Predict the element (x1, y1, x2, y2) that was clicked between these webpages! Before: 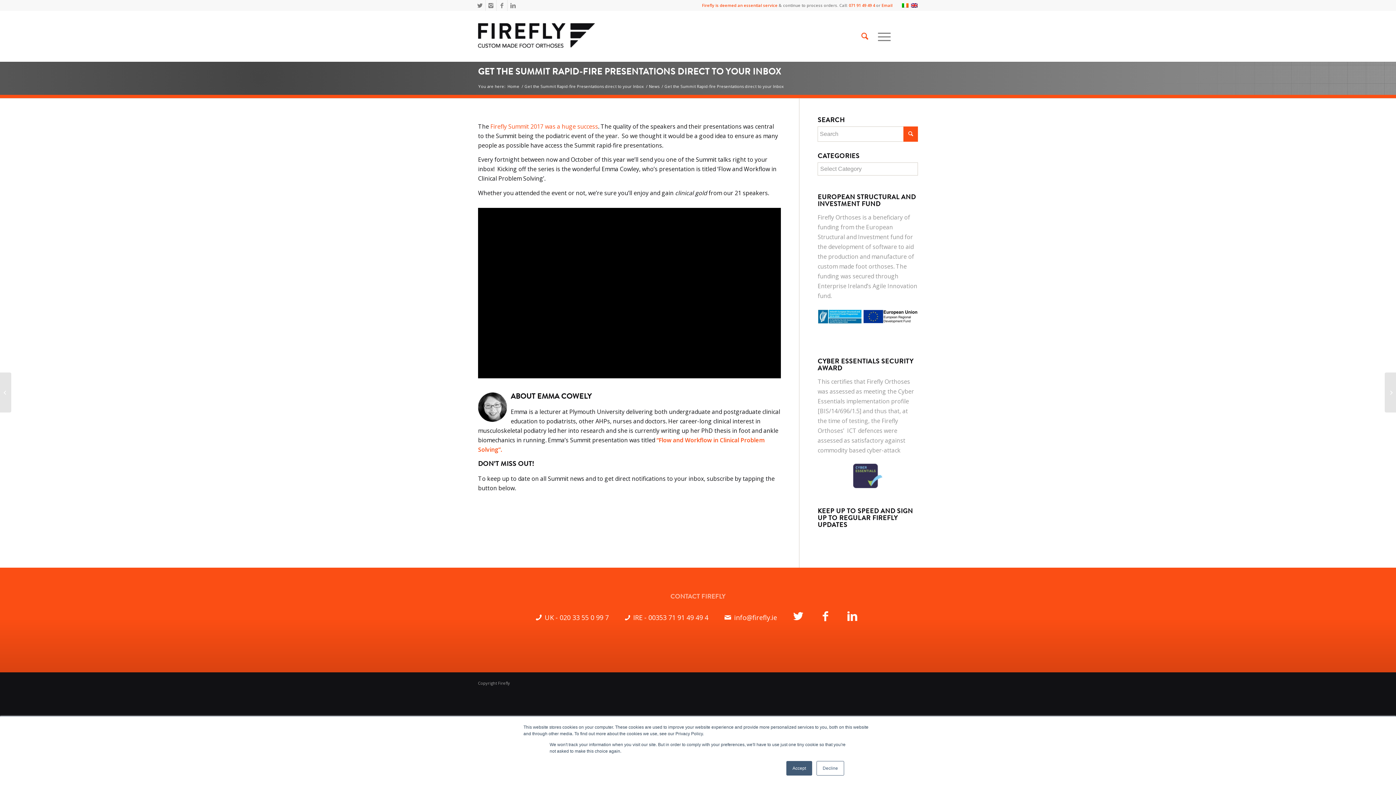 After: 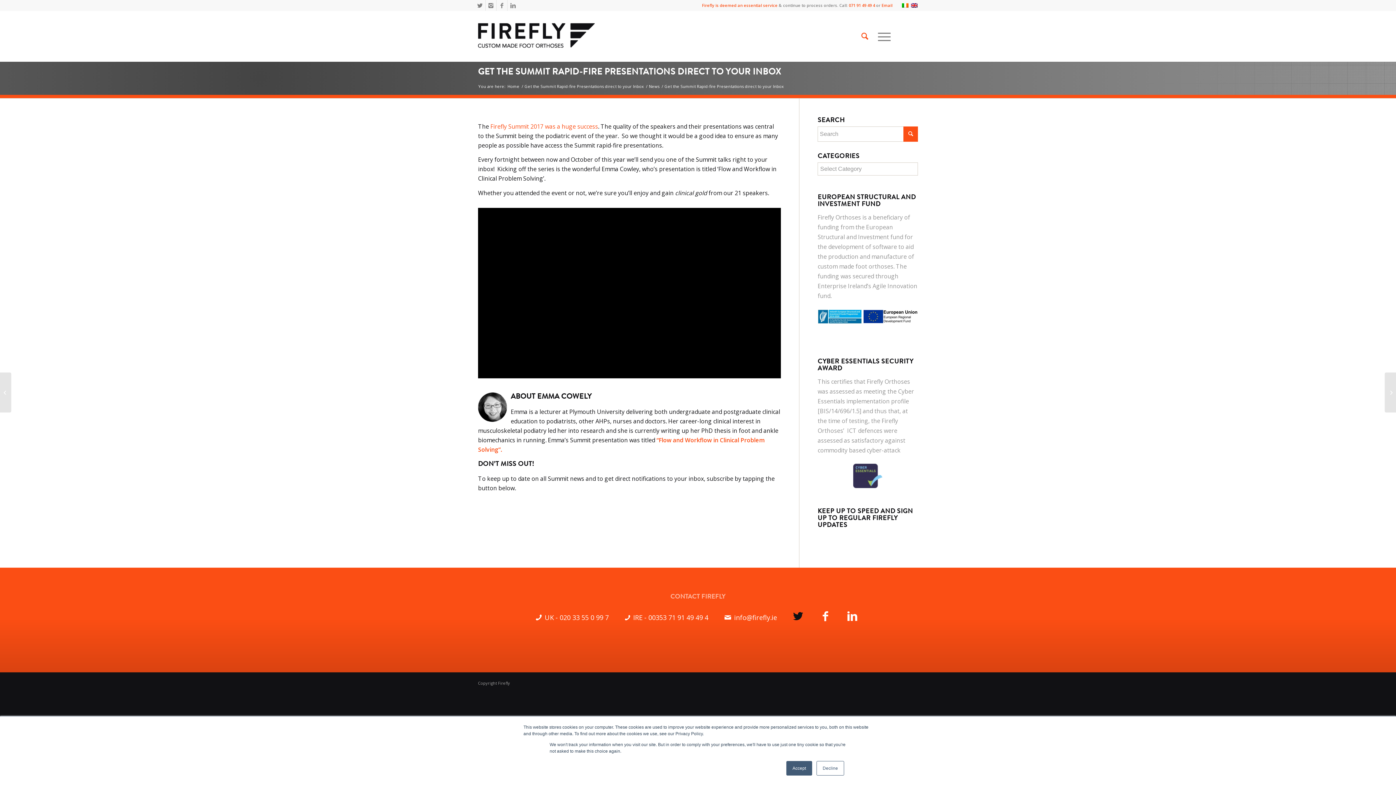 Action: bbox: (793, 613, 806, 622)